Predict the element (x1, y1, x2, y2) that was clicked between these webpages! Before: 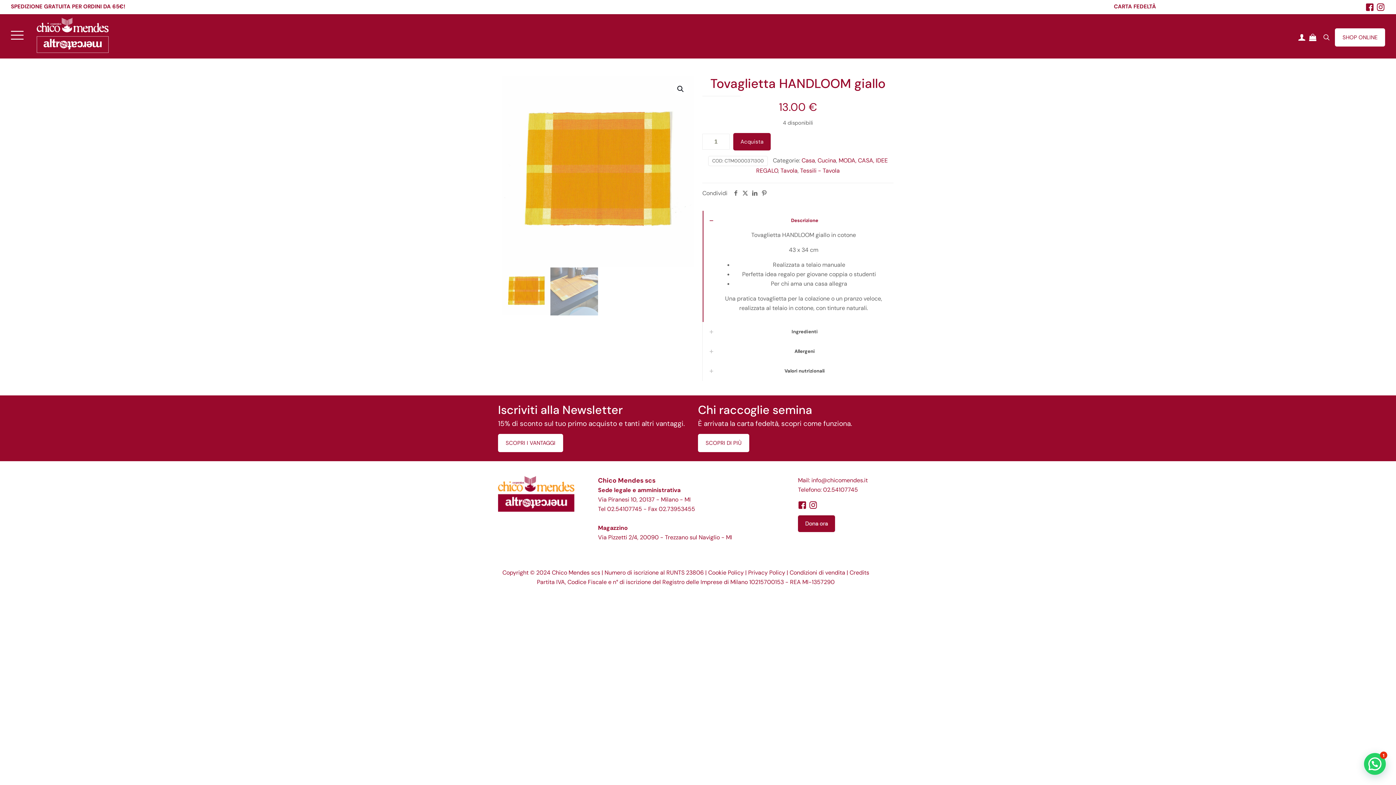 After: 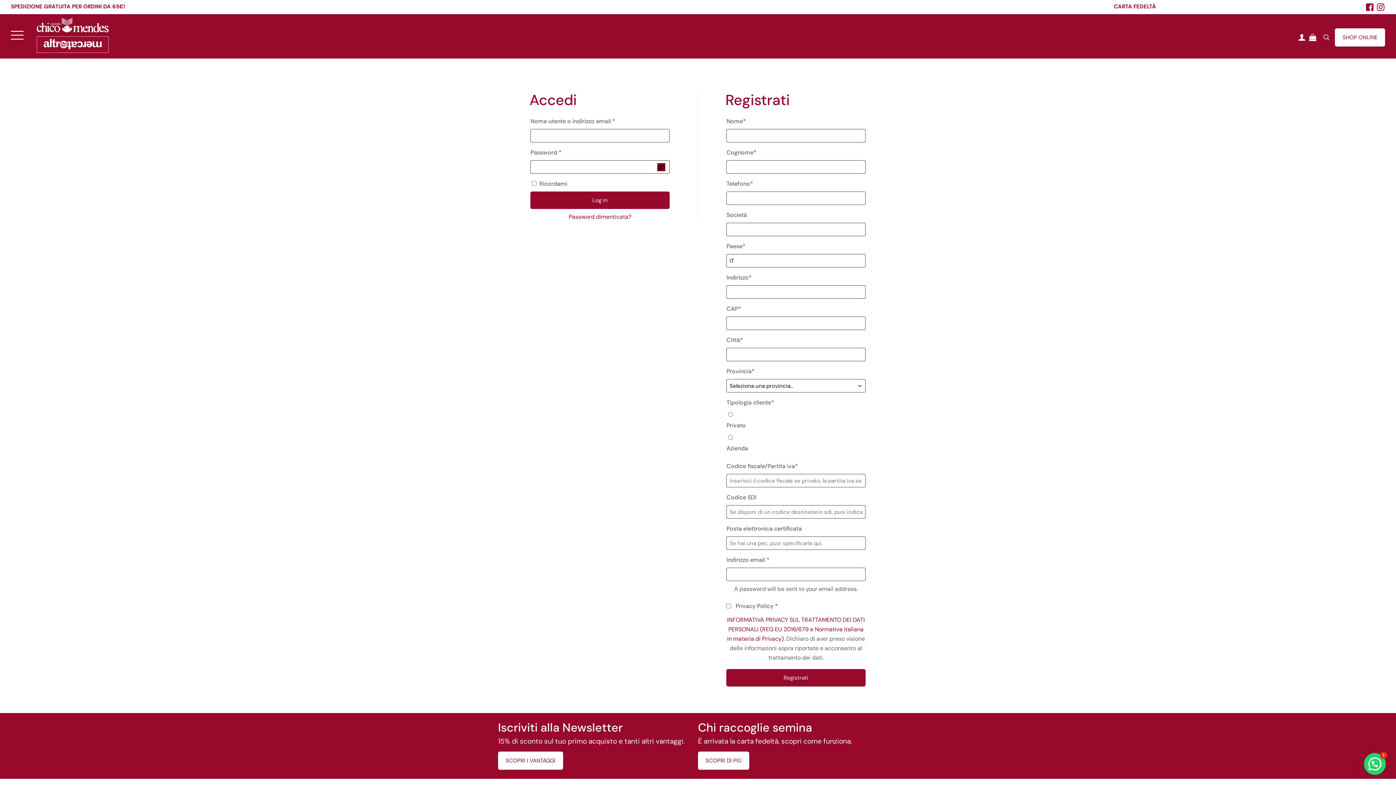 Action: bbox: (1298, 33, 1305, 41)